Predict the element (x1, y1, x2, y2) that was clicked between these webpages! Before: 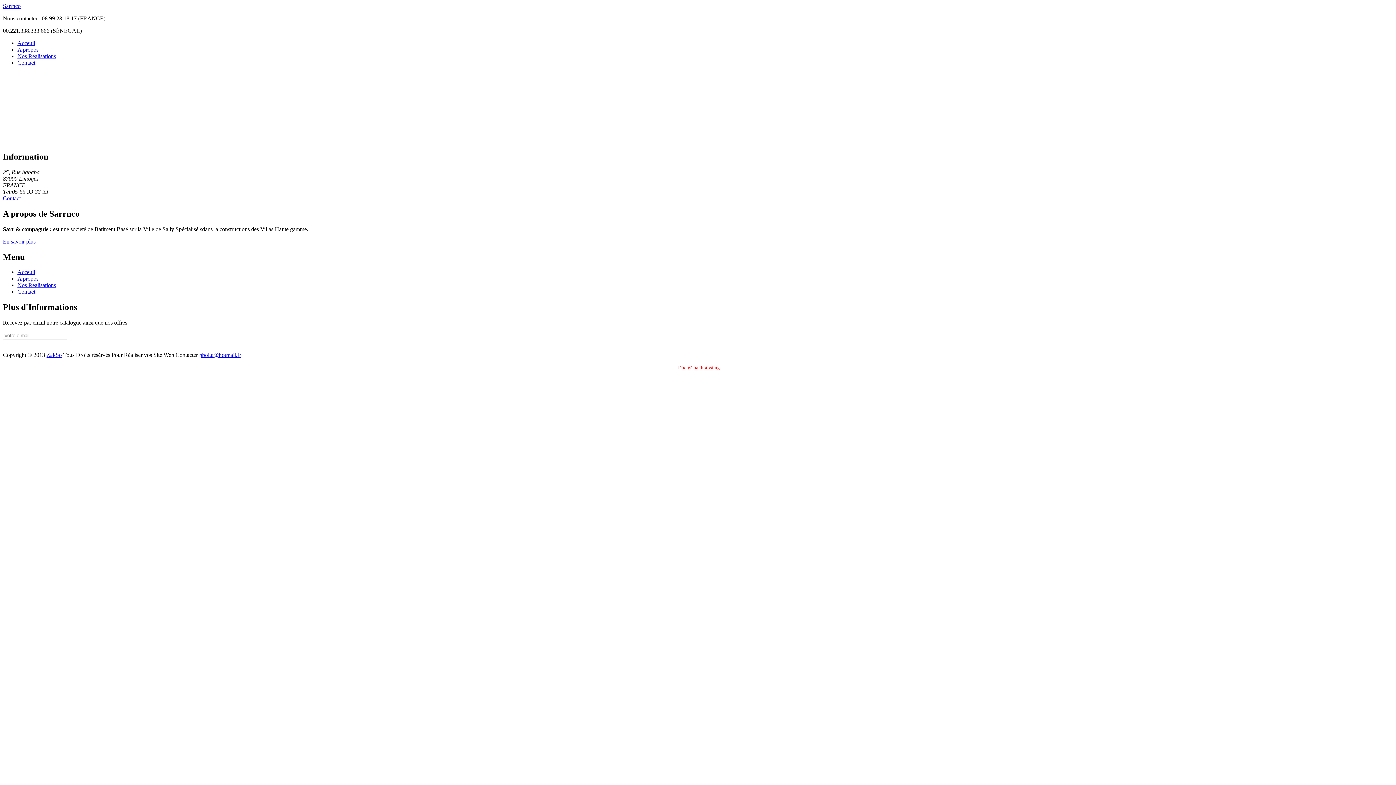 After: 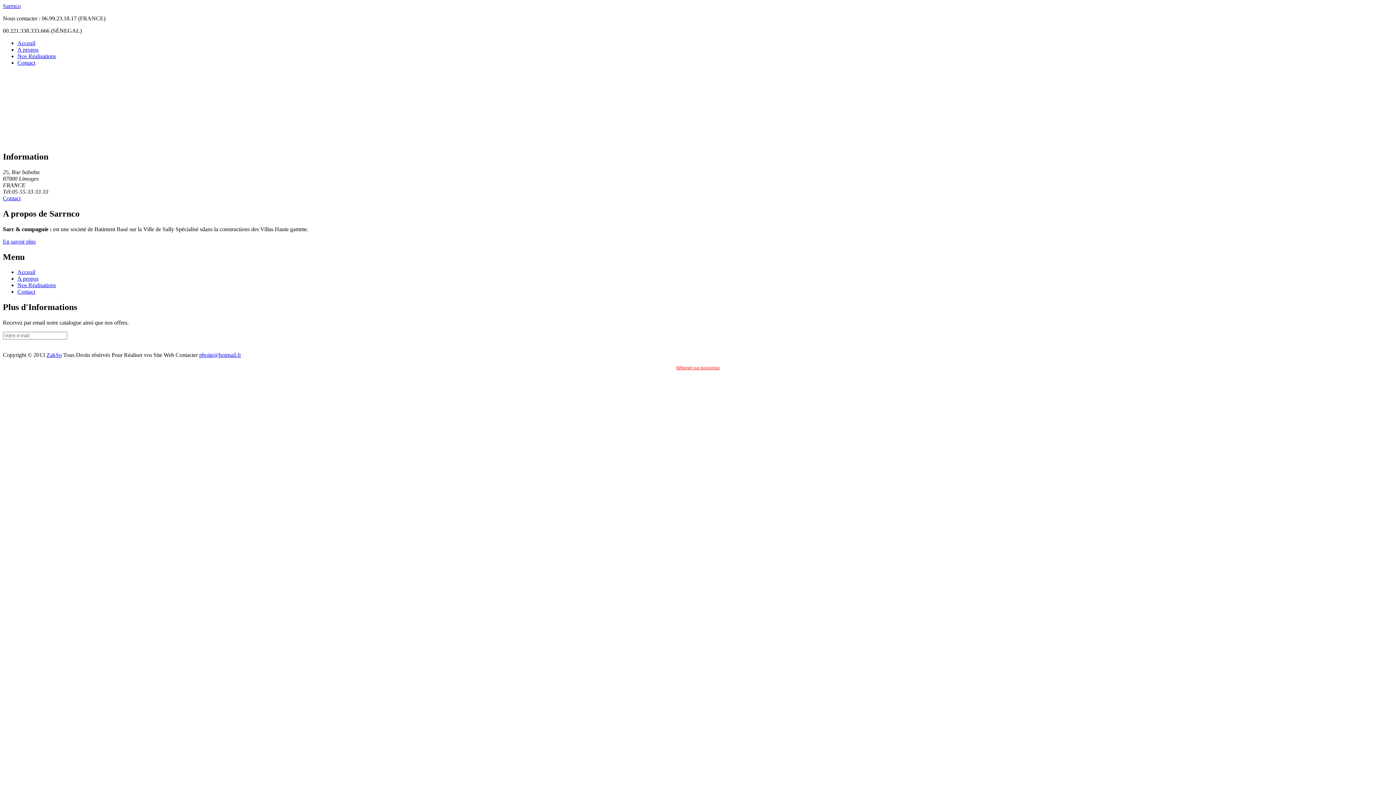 Action: label: ZakSo bbox: (46, 352, 61, 358)